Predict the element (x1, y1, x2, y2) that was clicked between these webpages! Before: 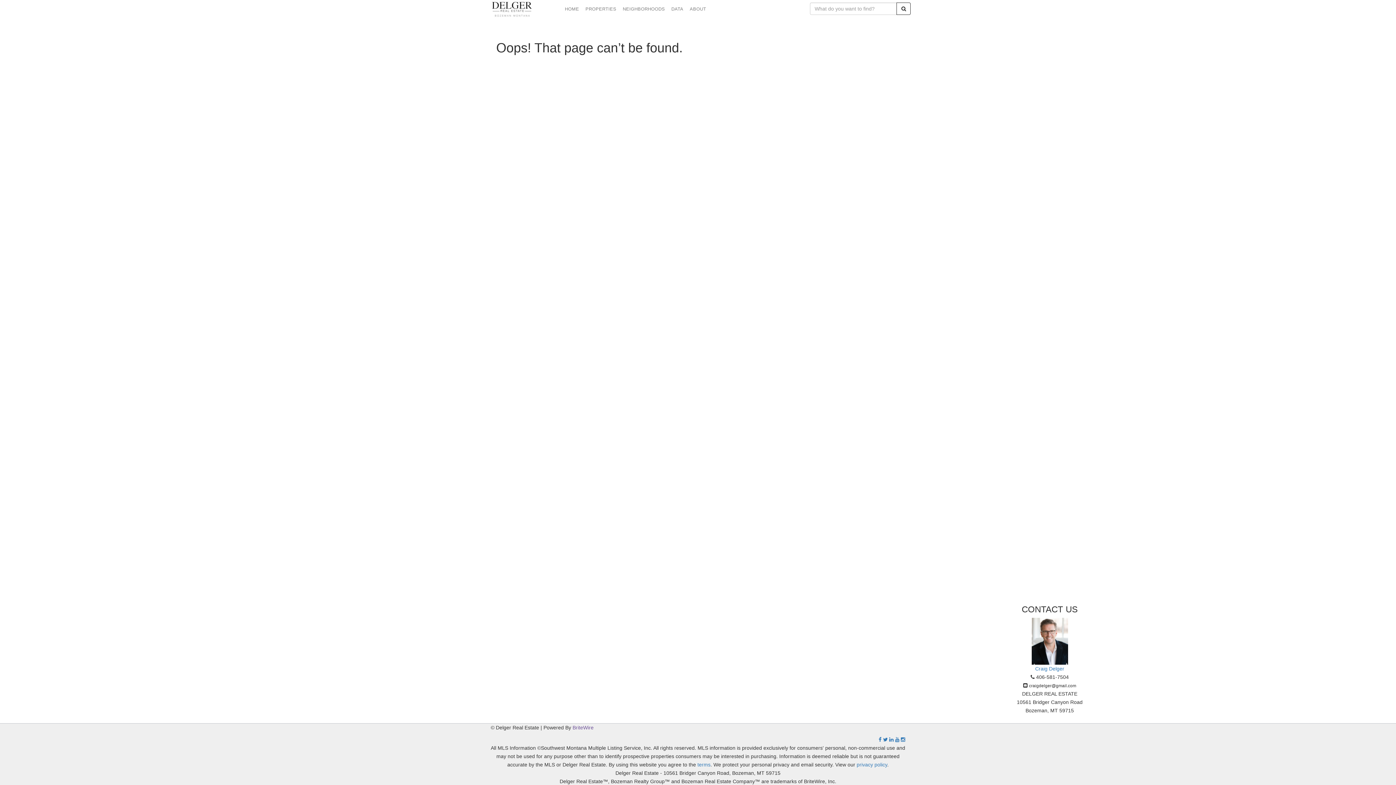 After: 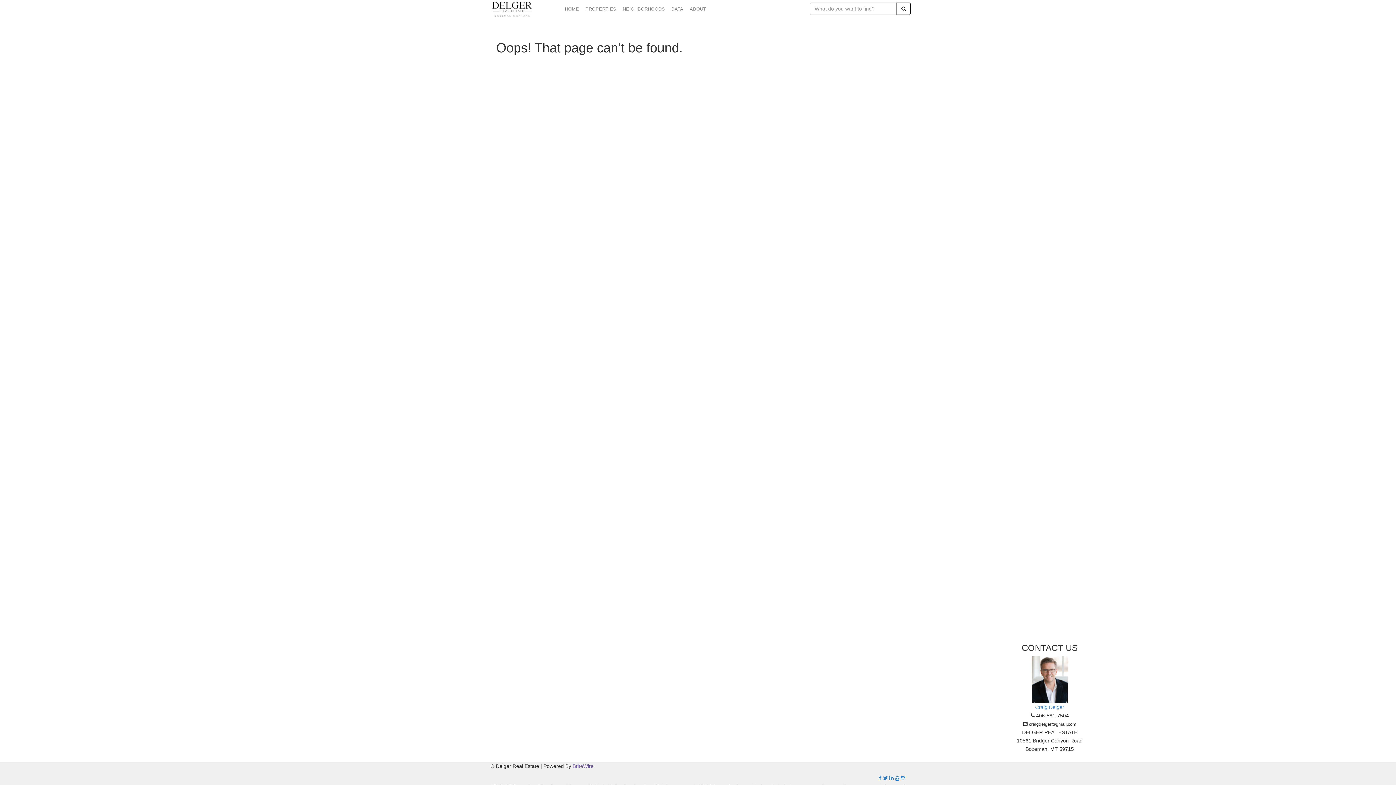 Action: bbox: (697, 762, 710, 768) label: terms